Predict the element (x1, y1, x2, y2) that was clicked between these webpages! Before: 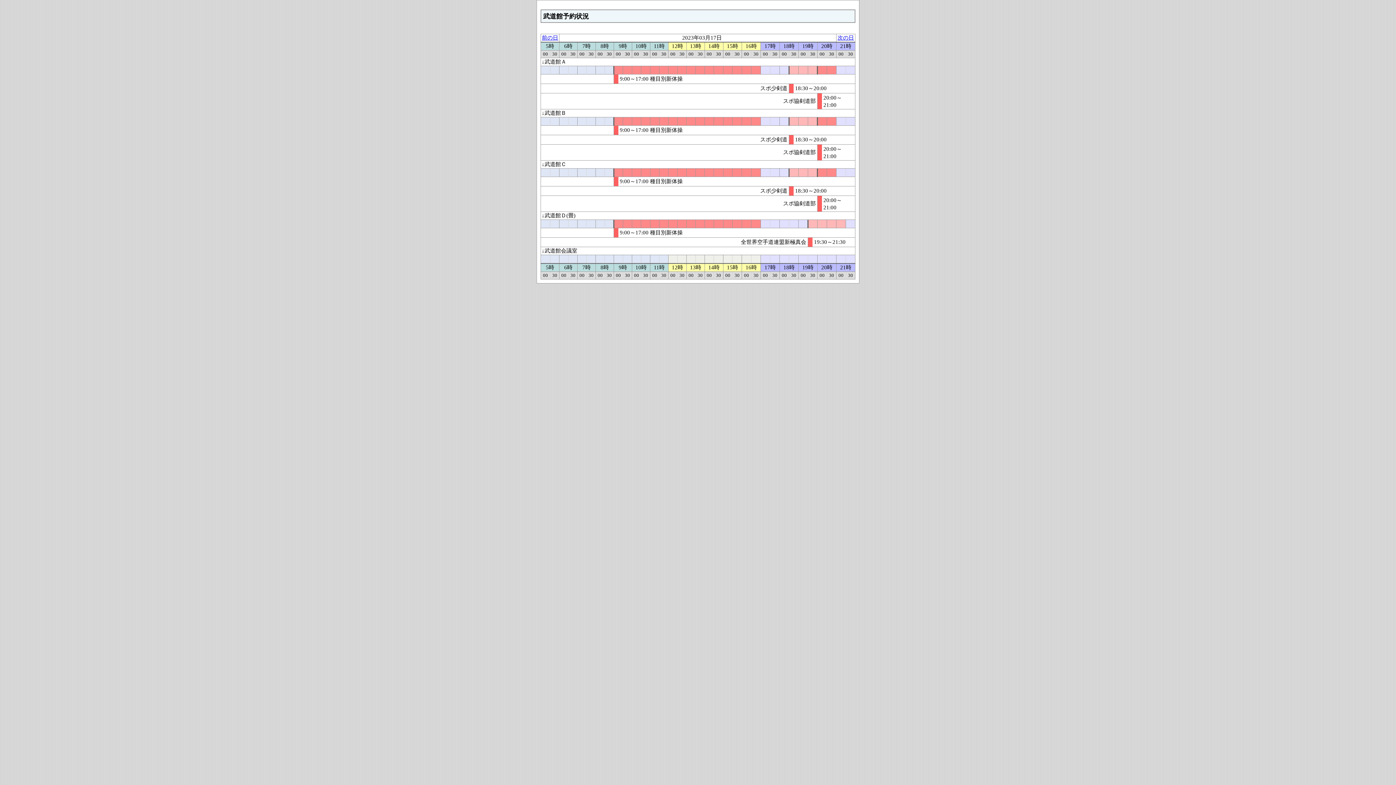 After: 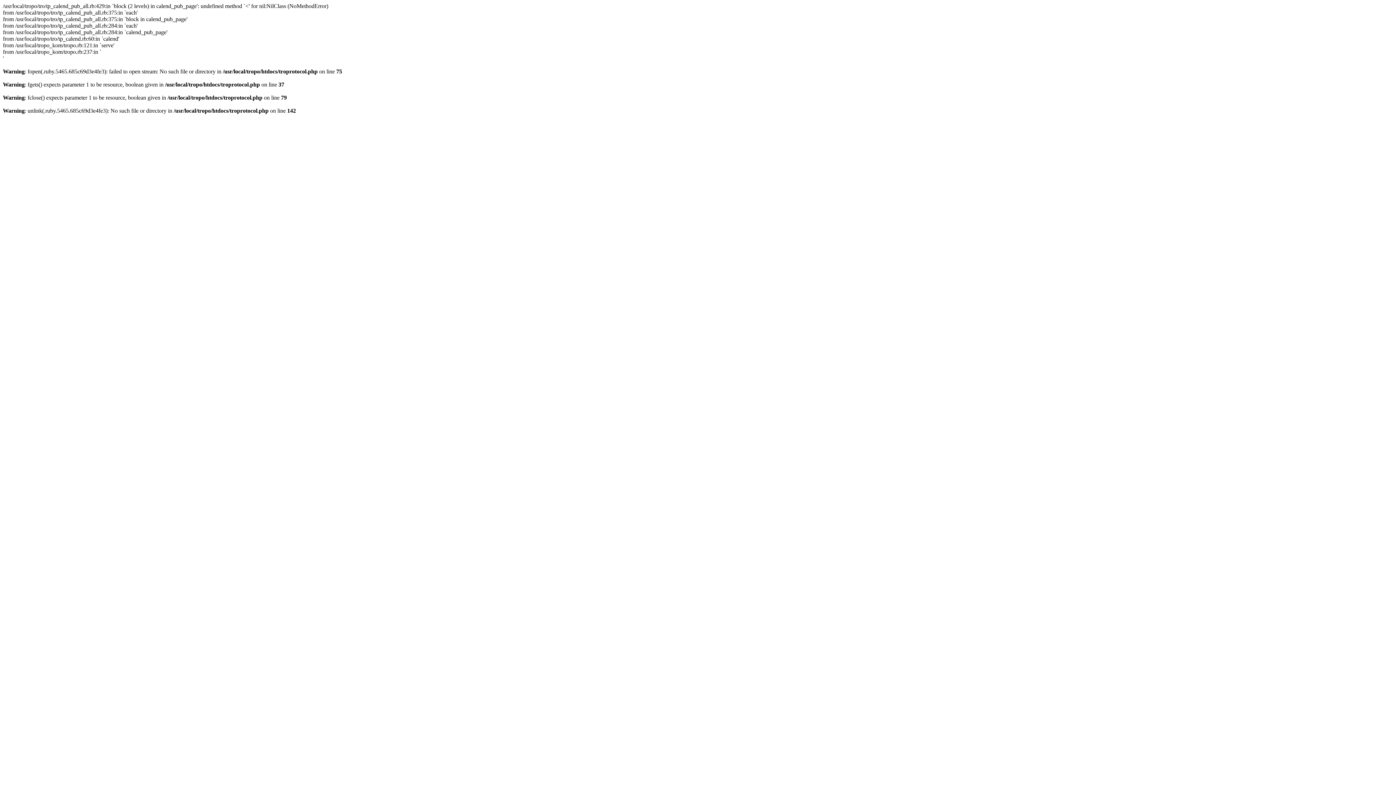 Action: label: 前の日 bbox: (542, 34, 558, 40)